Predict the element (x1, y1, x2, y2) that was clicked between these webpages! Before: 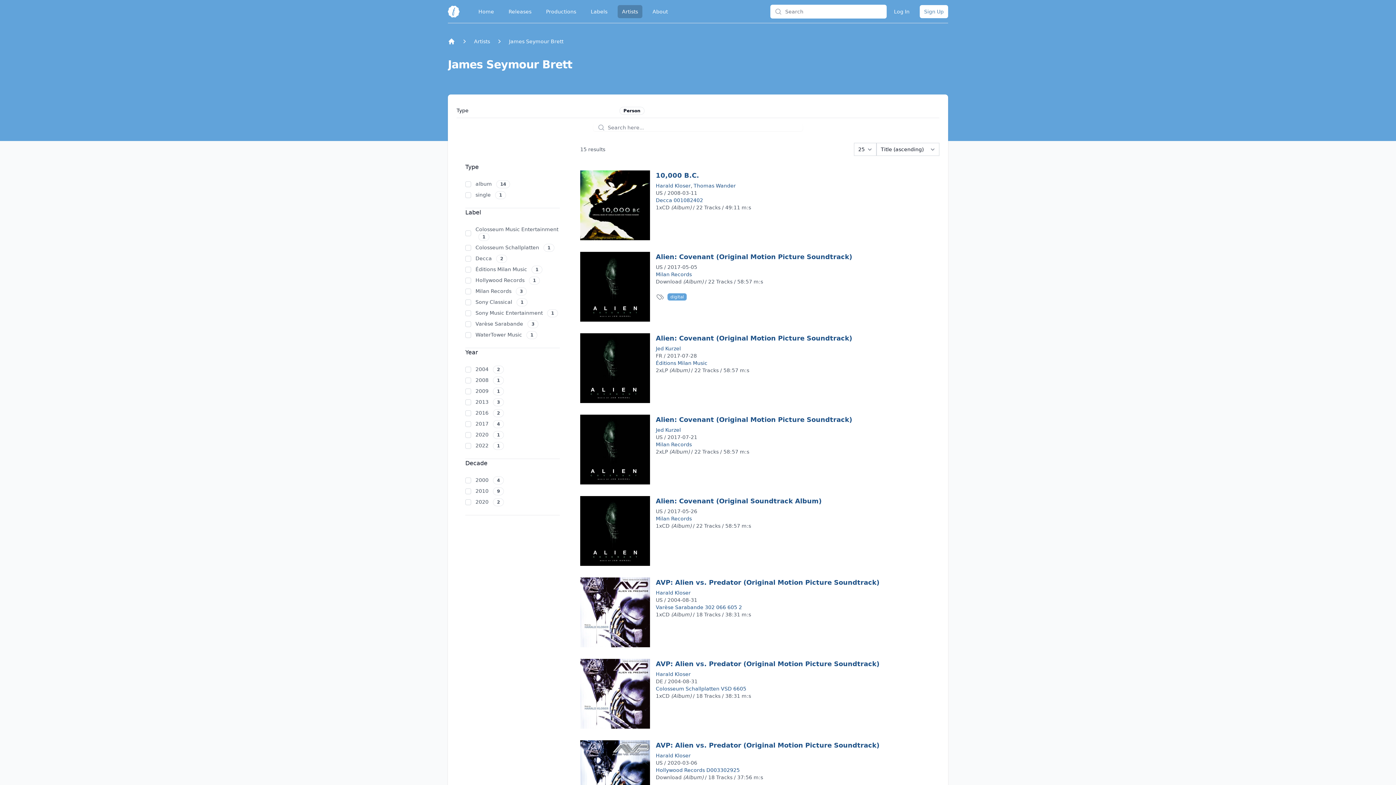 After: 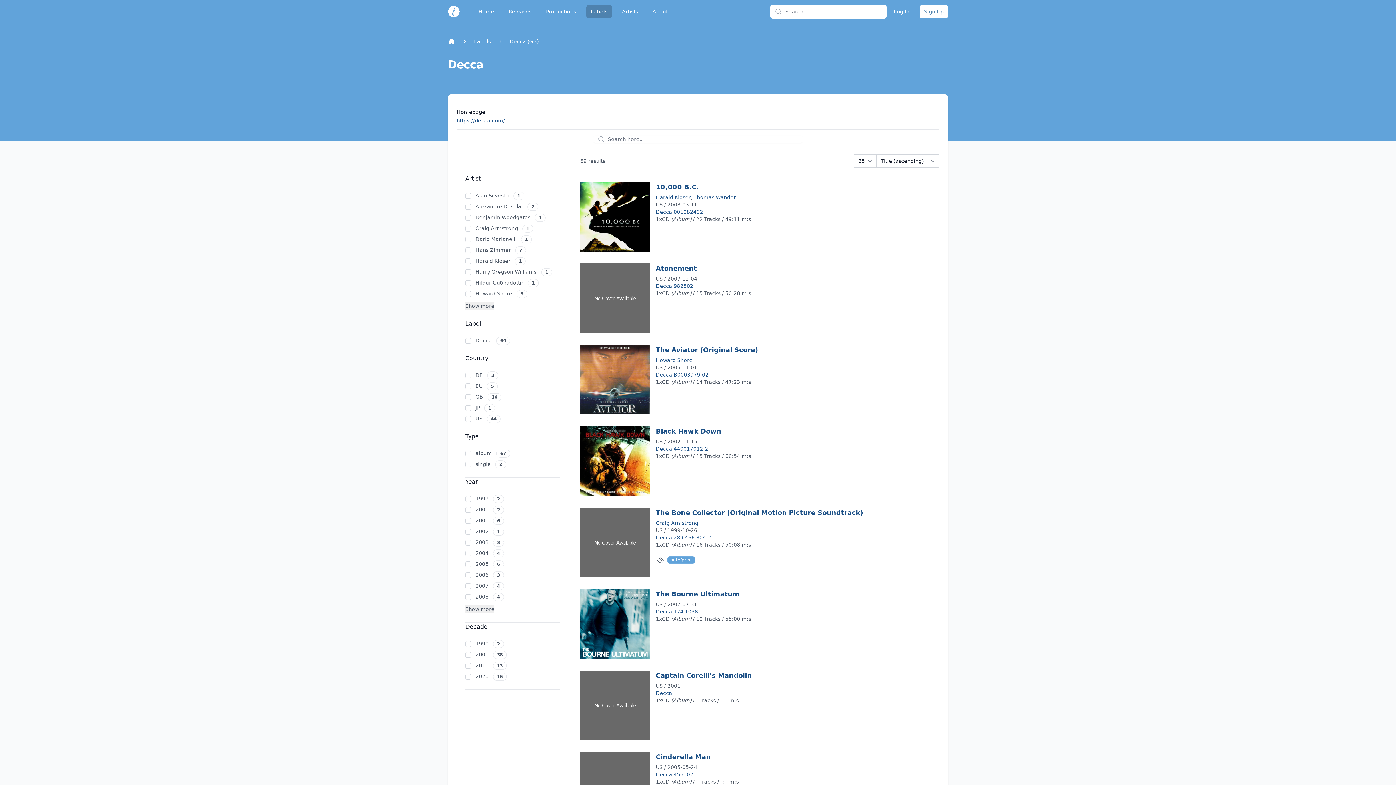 Action: bbox: (655, 197, 703, 203) label: Decca 001082402